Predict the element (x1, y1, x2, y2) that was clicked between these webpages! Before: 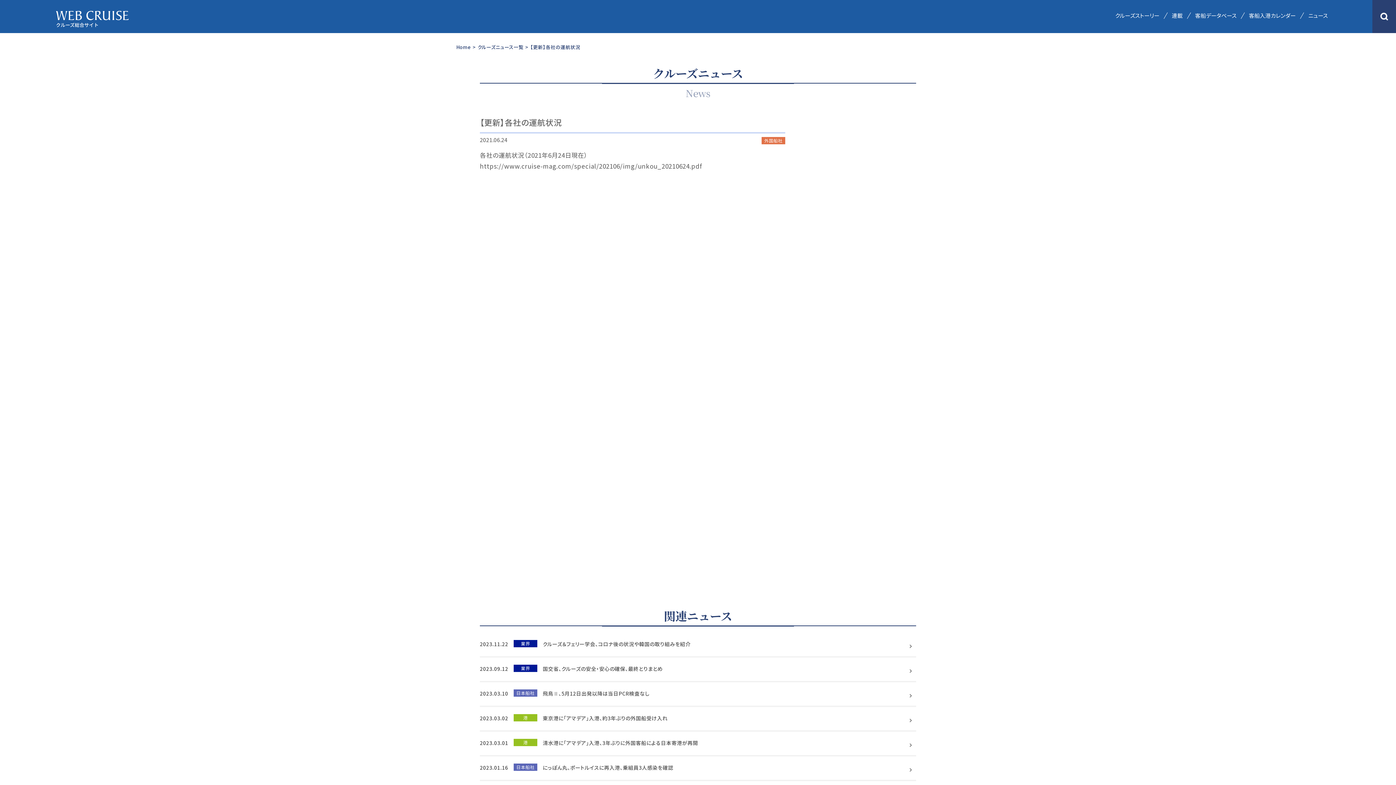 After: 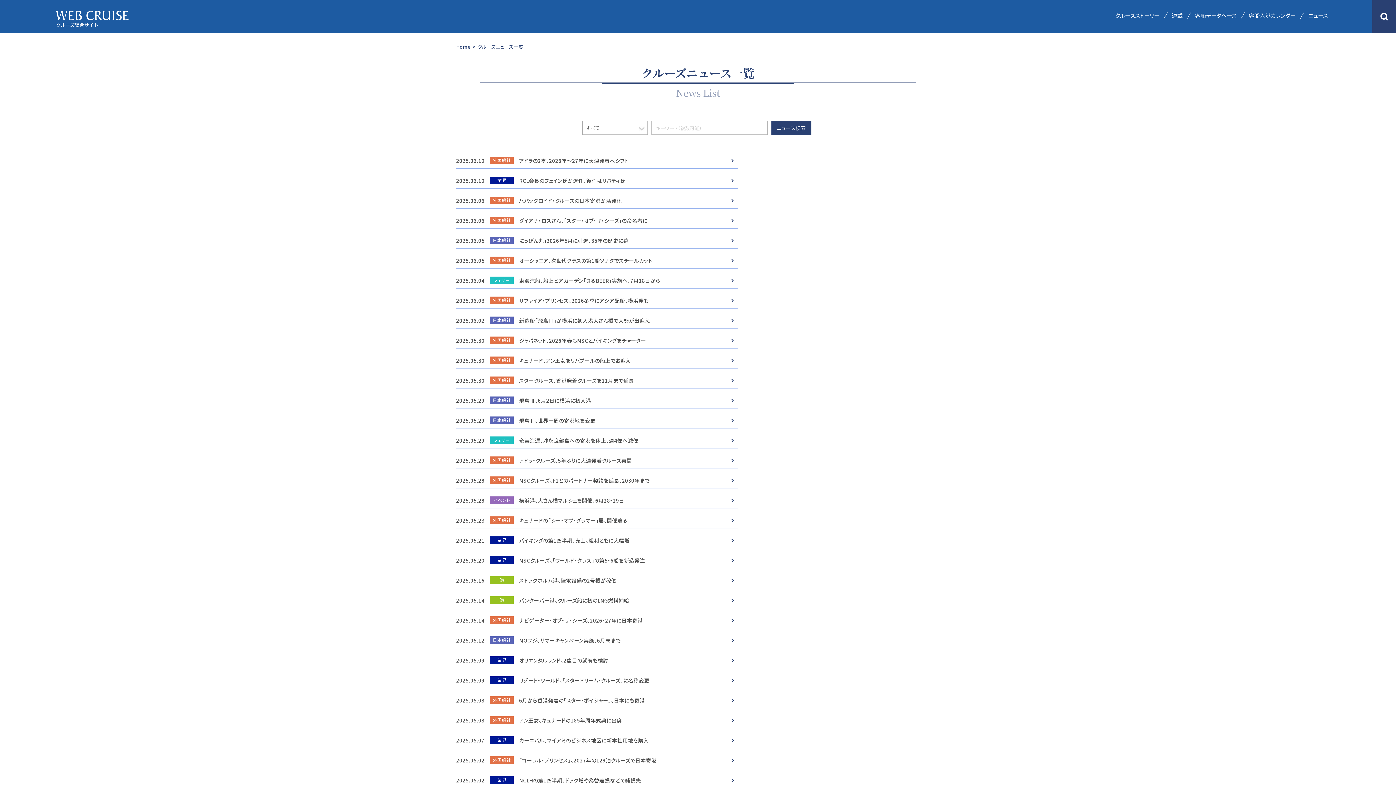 Action: bbox: (477, 43, 523, 50) label: クルーズニュース一覧